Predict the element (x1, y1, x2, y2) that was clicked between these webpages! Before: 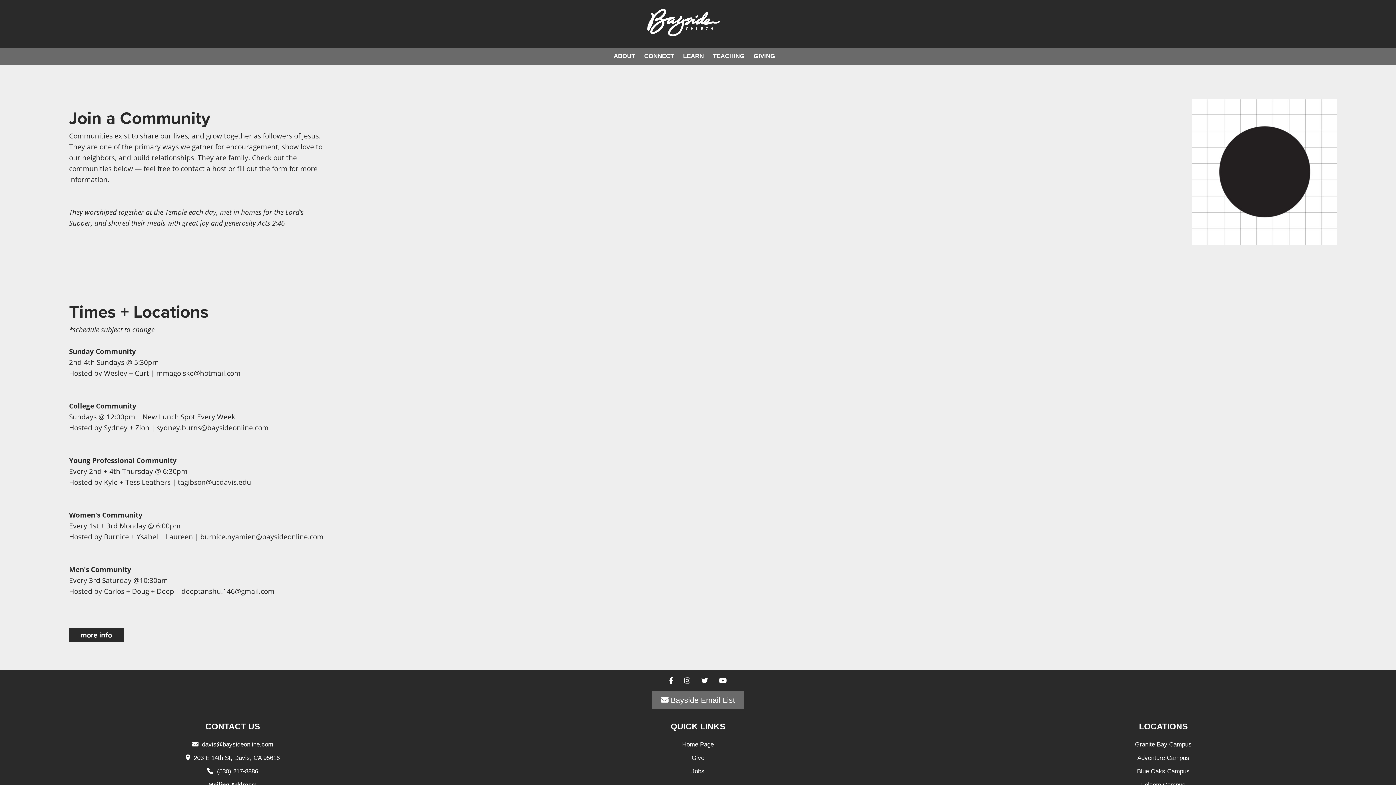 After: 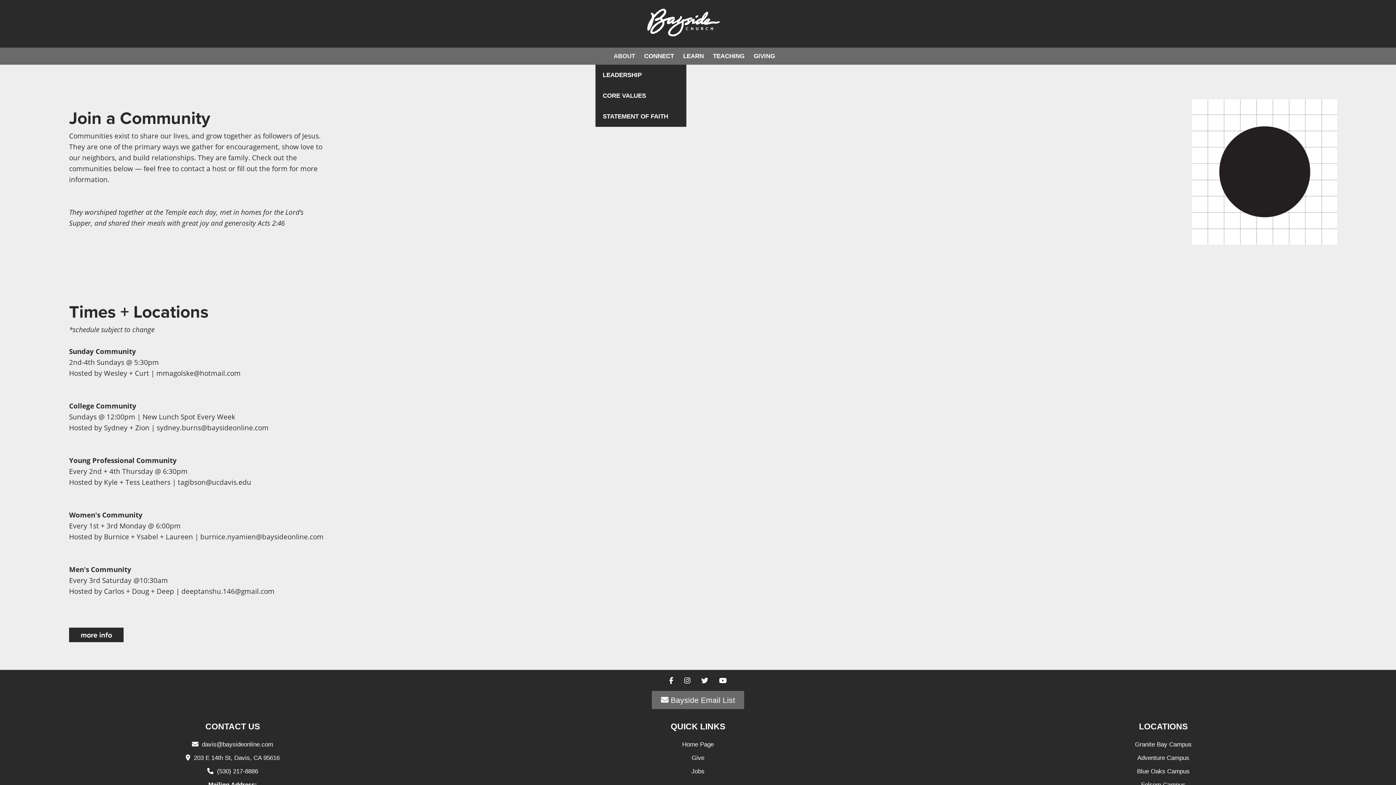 Action: bbox: (613, 47, 635, 64) label: ABOUT